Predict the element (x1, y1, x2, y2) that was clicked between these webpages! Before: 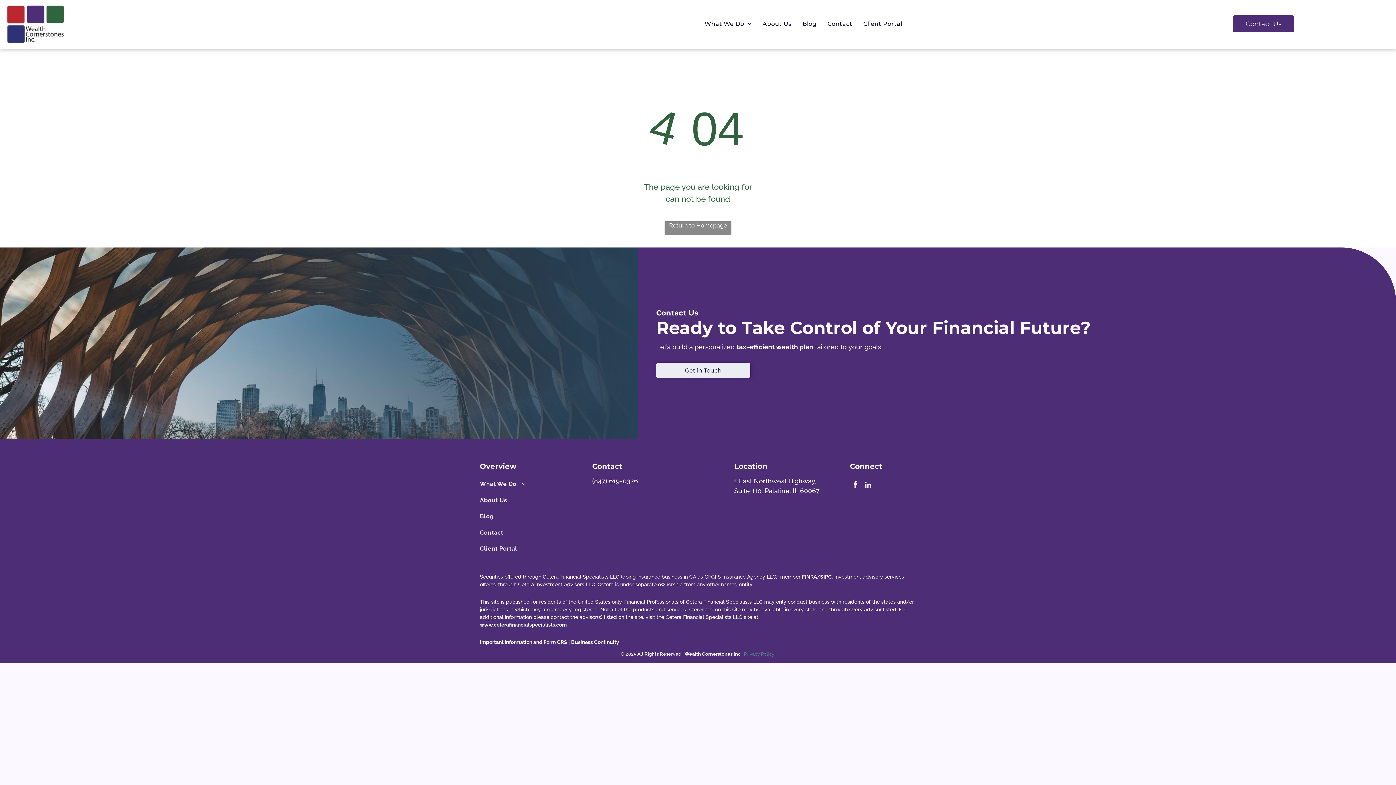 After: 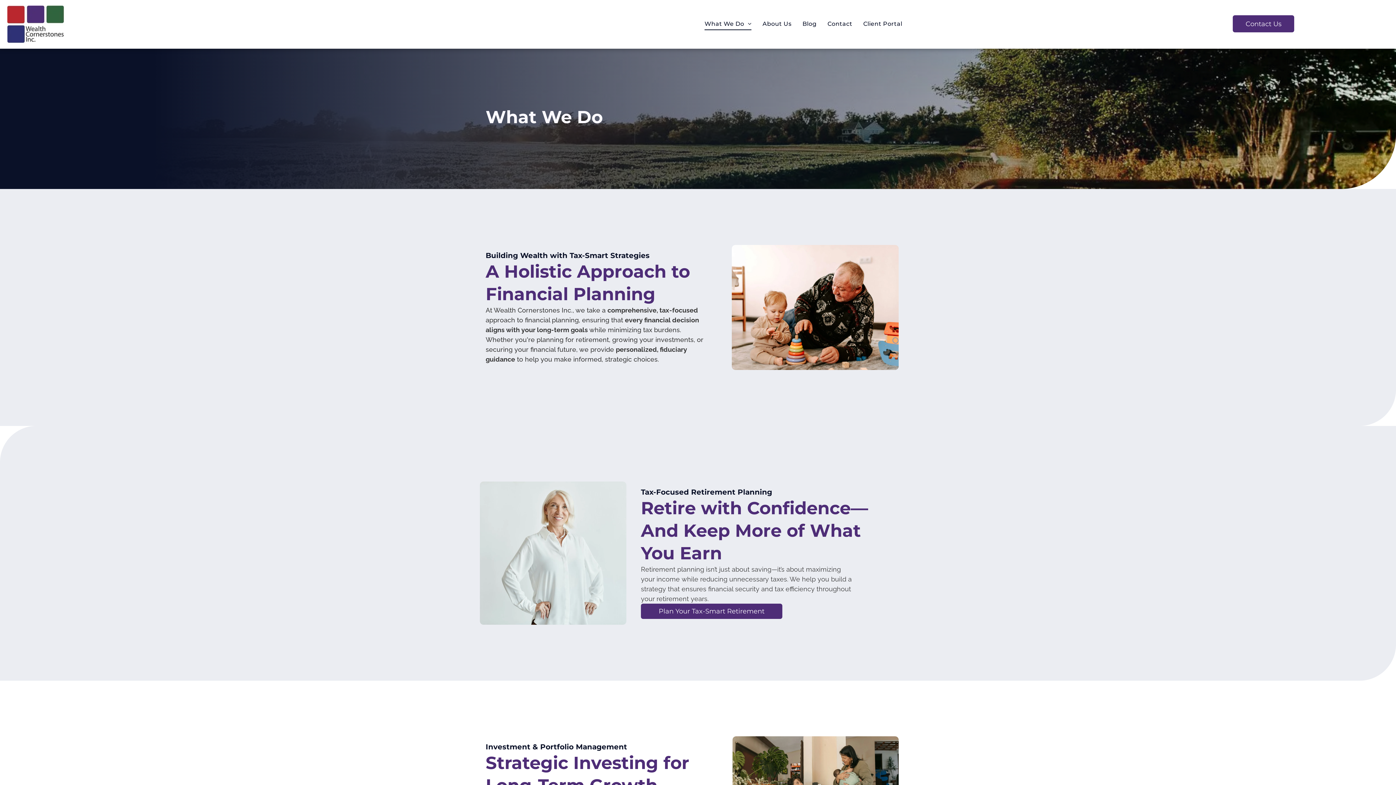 Action: label: What We Do bbox: (699, 17, 757, 30)